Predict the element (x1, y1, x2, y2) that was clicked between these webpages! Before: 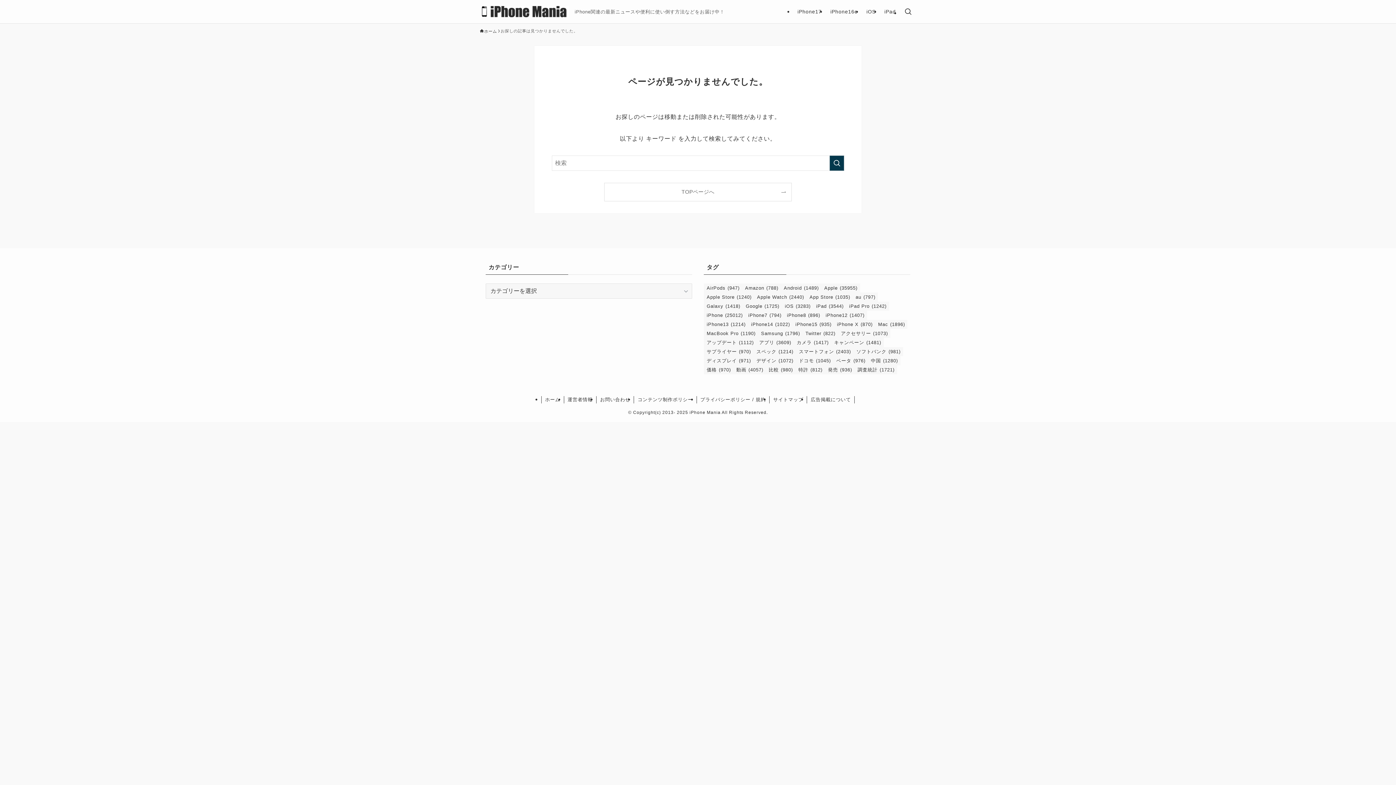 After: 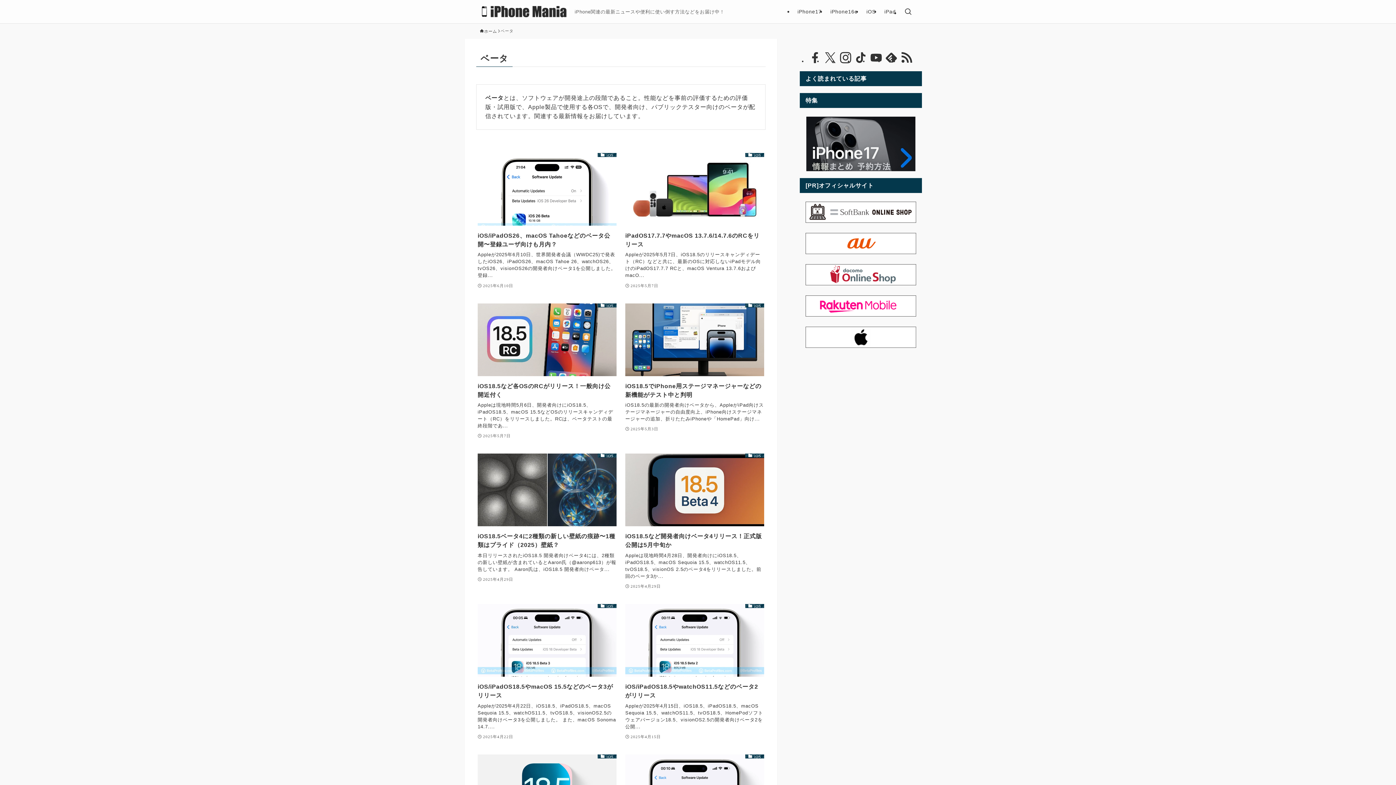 Action: label: ベータ (976個の項目) bbox: (833, 356, 868, 365)